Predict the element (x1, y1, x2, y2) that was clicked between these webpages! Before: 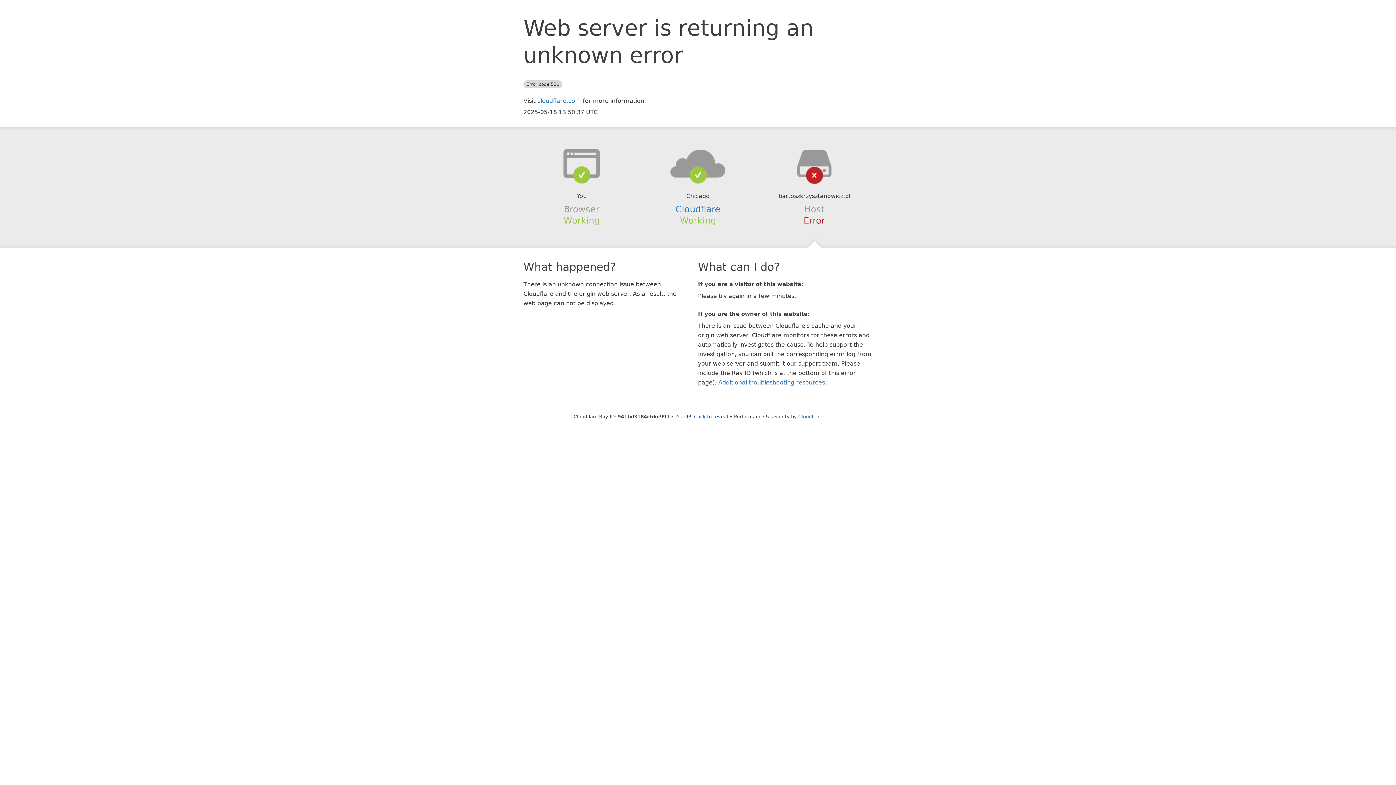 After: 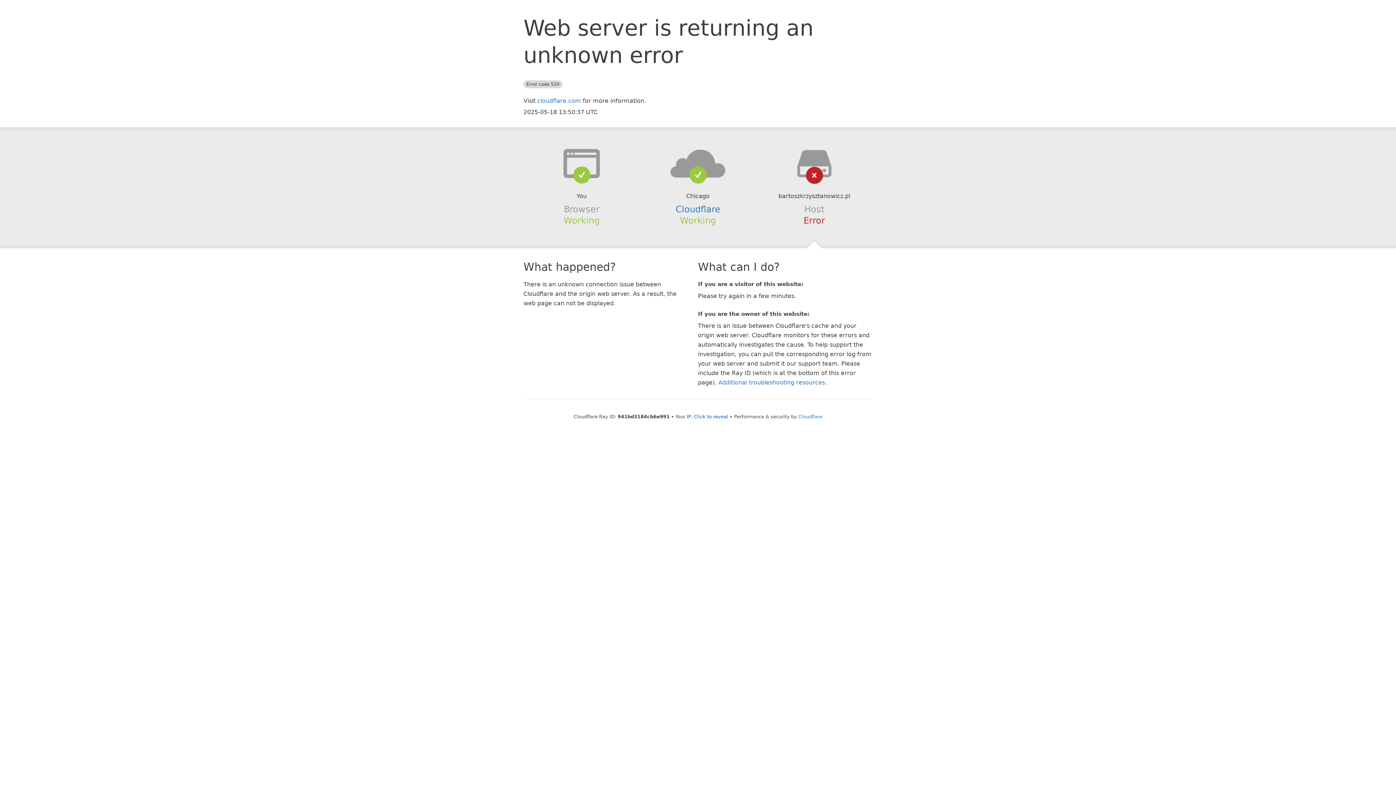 Action: bbox: (639, 148, 756, 178)